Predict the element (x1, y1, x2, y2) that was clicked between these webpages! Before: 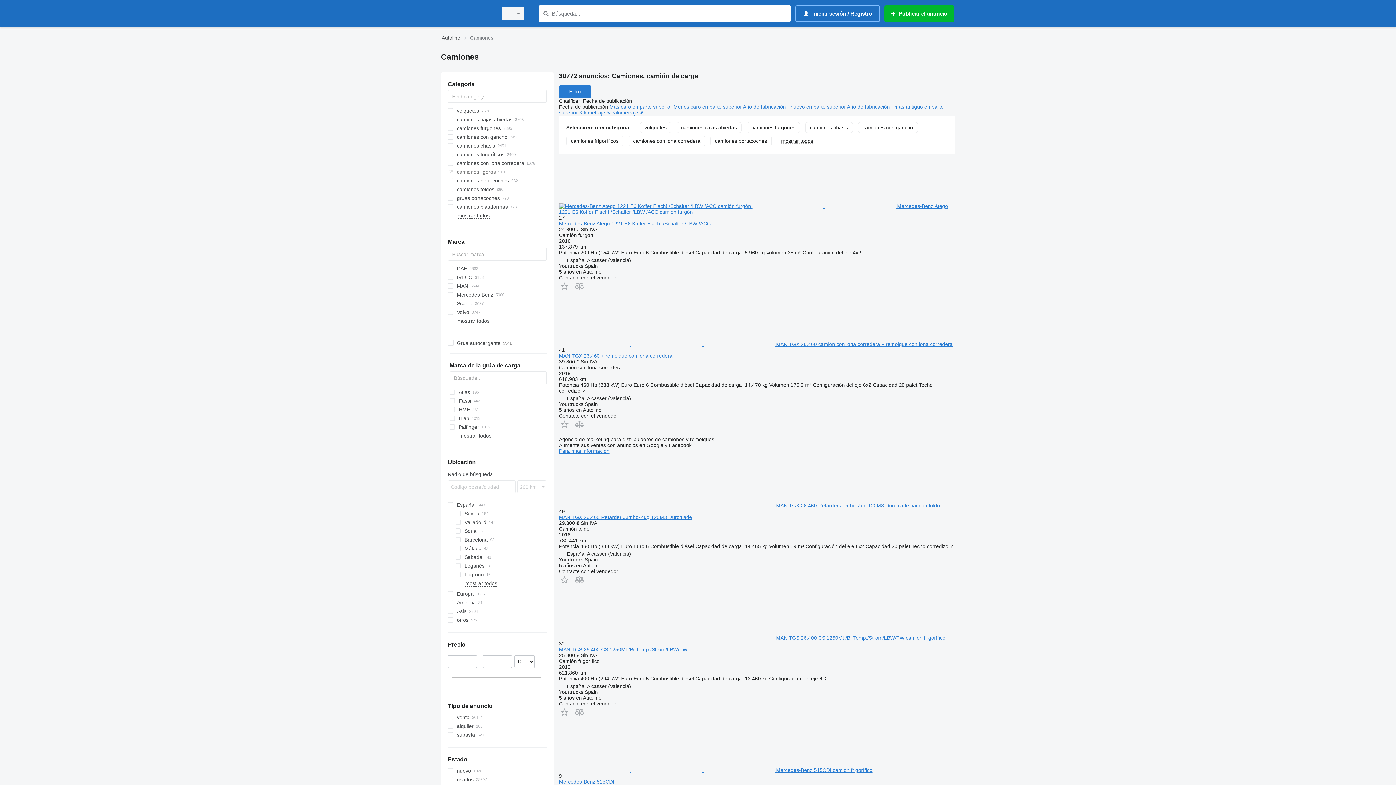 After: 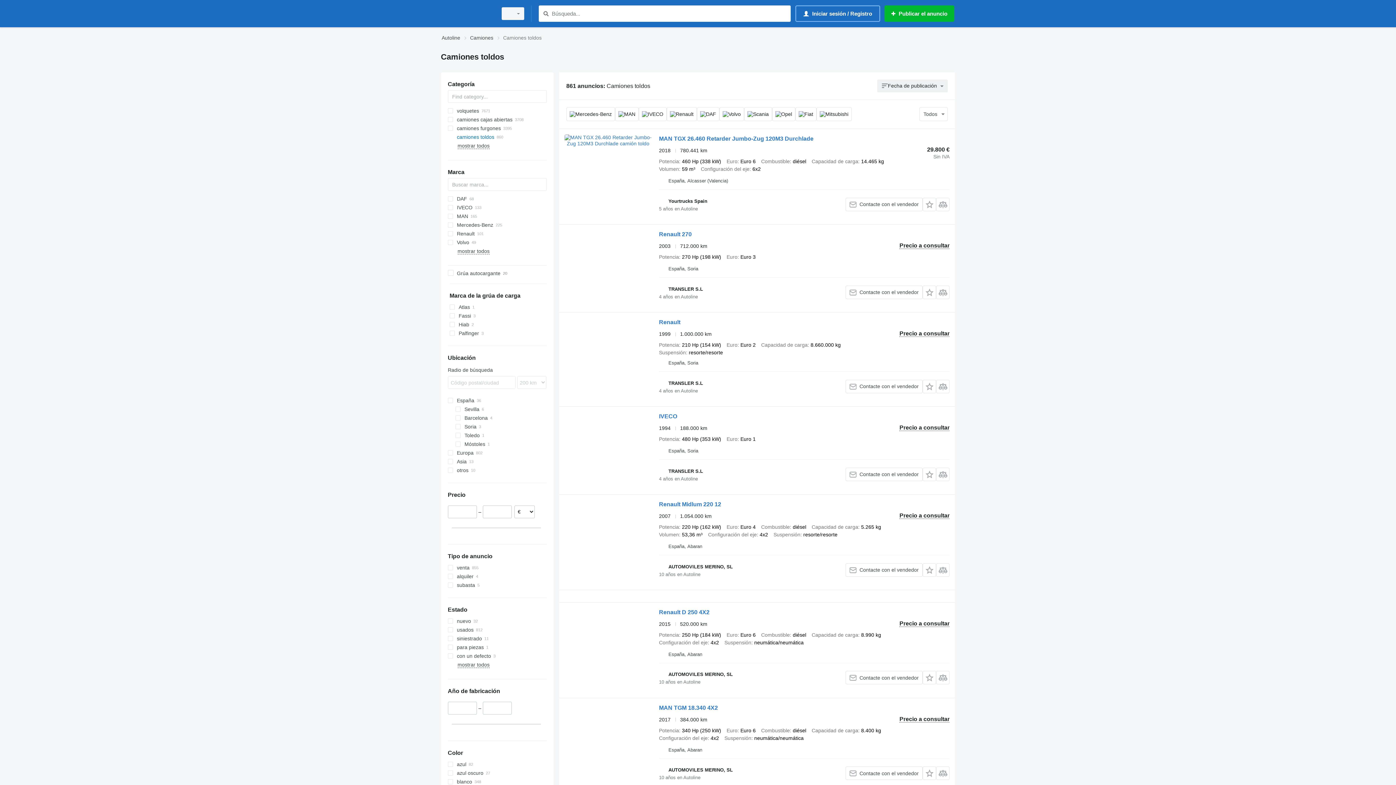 Action: bbox: (447, 185, 546, 193) label: camiones toldos